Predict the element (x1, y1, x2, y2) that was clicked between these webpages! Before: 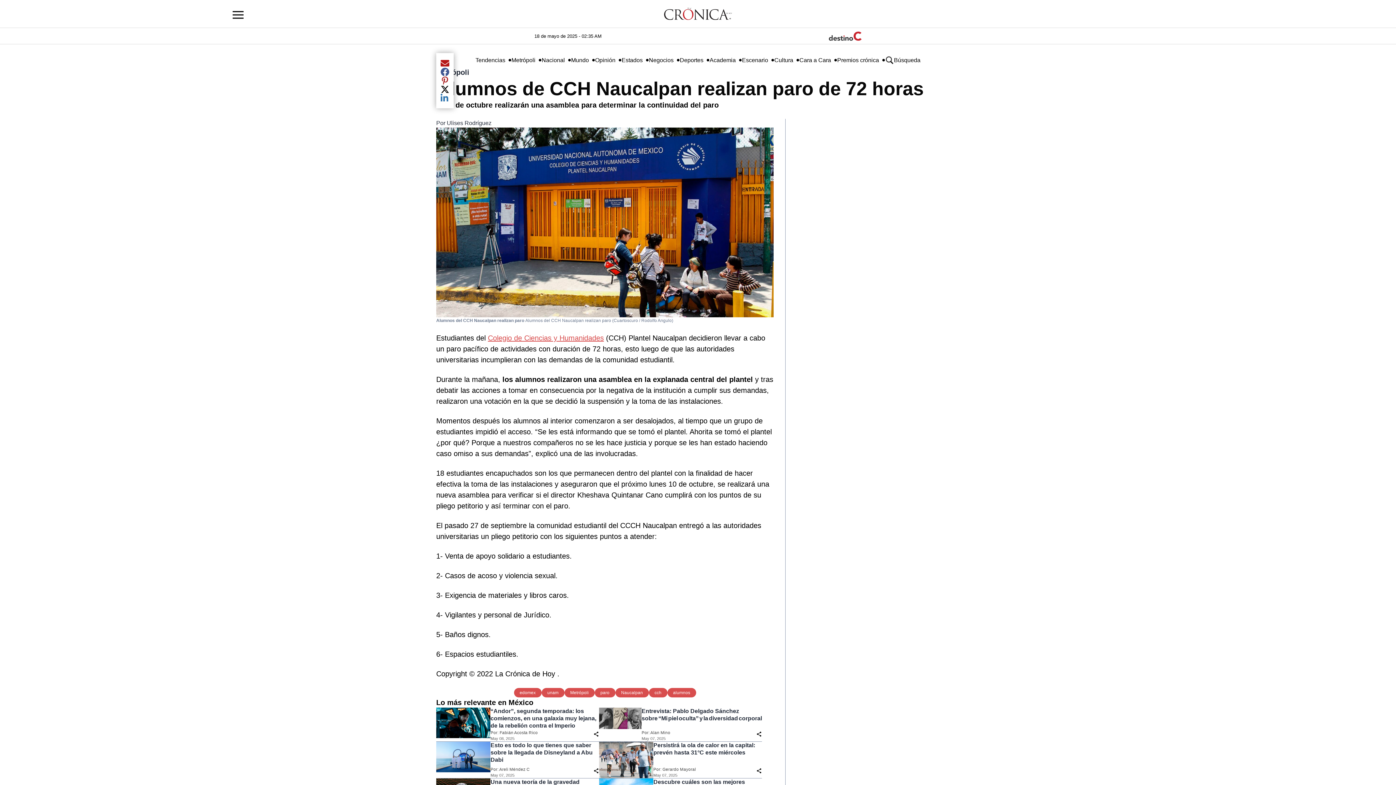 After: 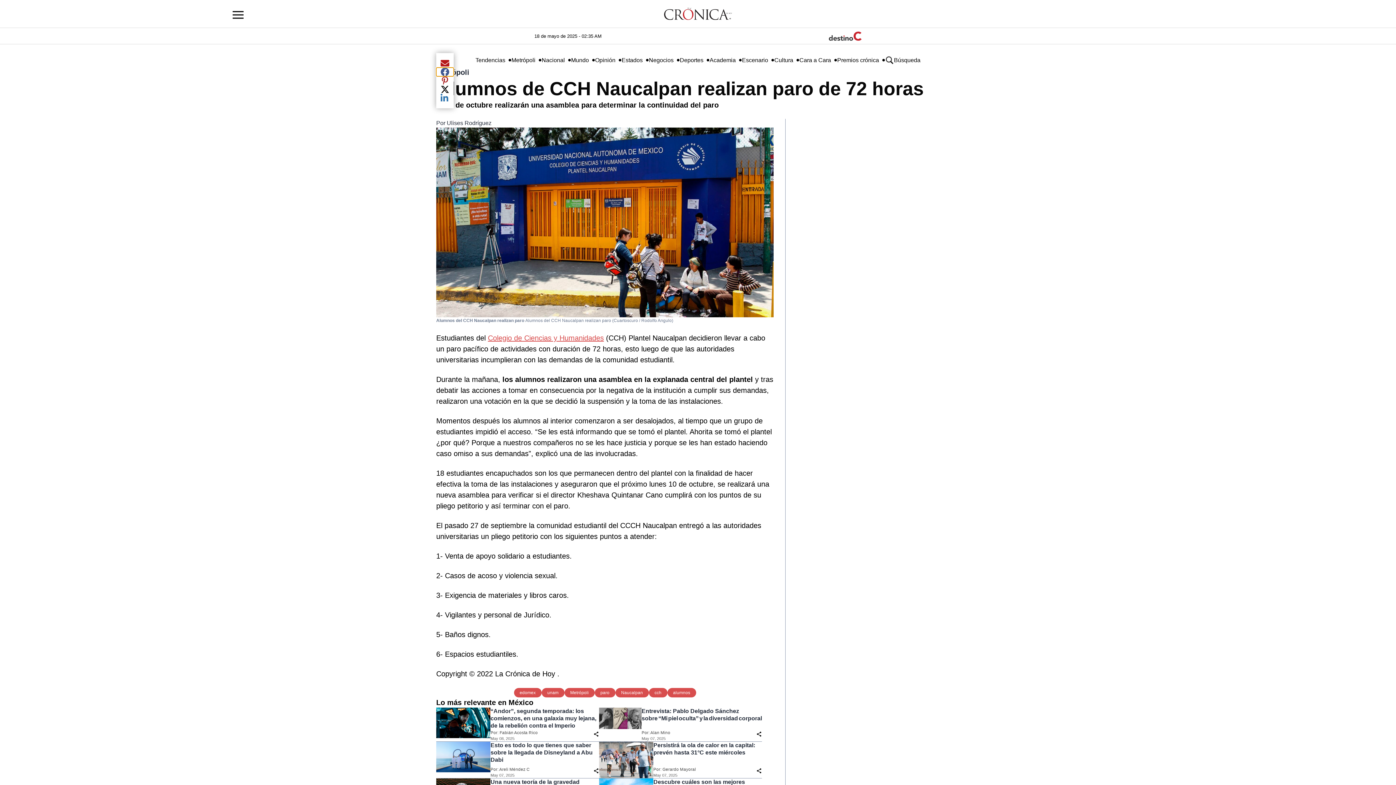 Action: bbox: (436, 67, 453, 76) label: Compartir el artículo actual mediante Facebook